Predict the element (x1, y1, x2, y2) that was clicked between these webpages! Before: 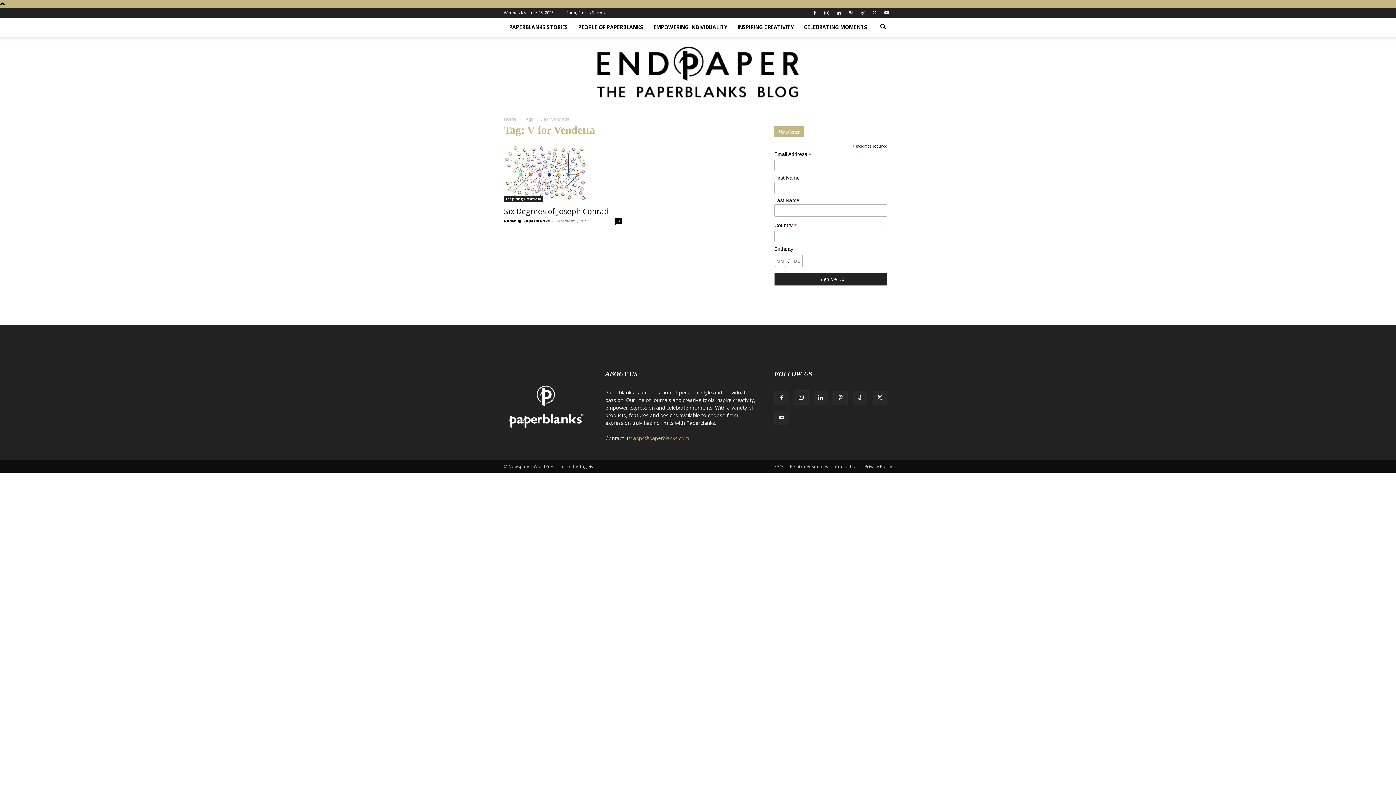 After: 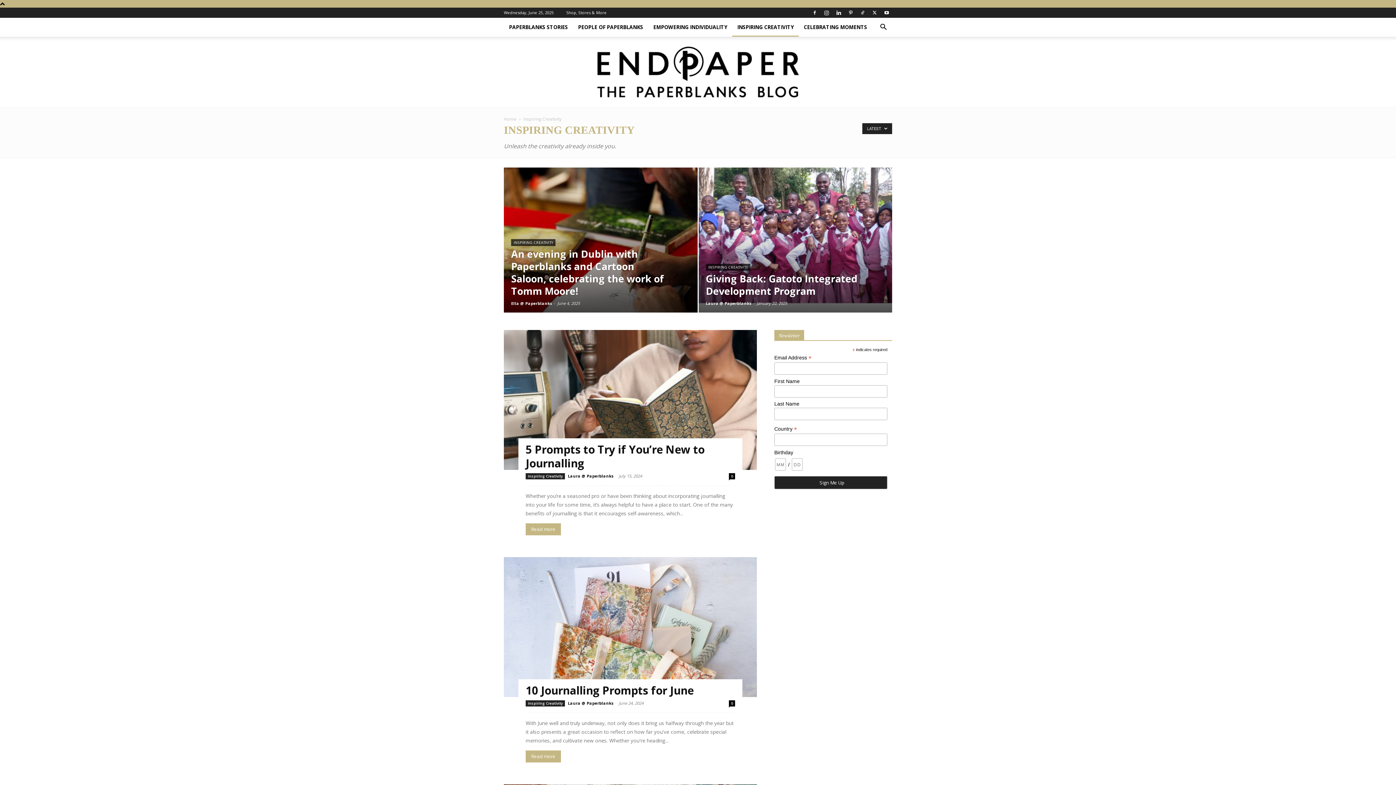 Action: bbox: (504, 179, 543, 186) label: Inspiring Creativity